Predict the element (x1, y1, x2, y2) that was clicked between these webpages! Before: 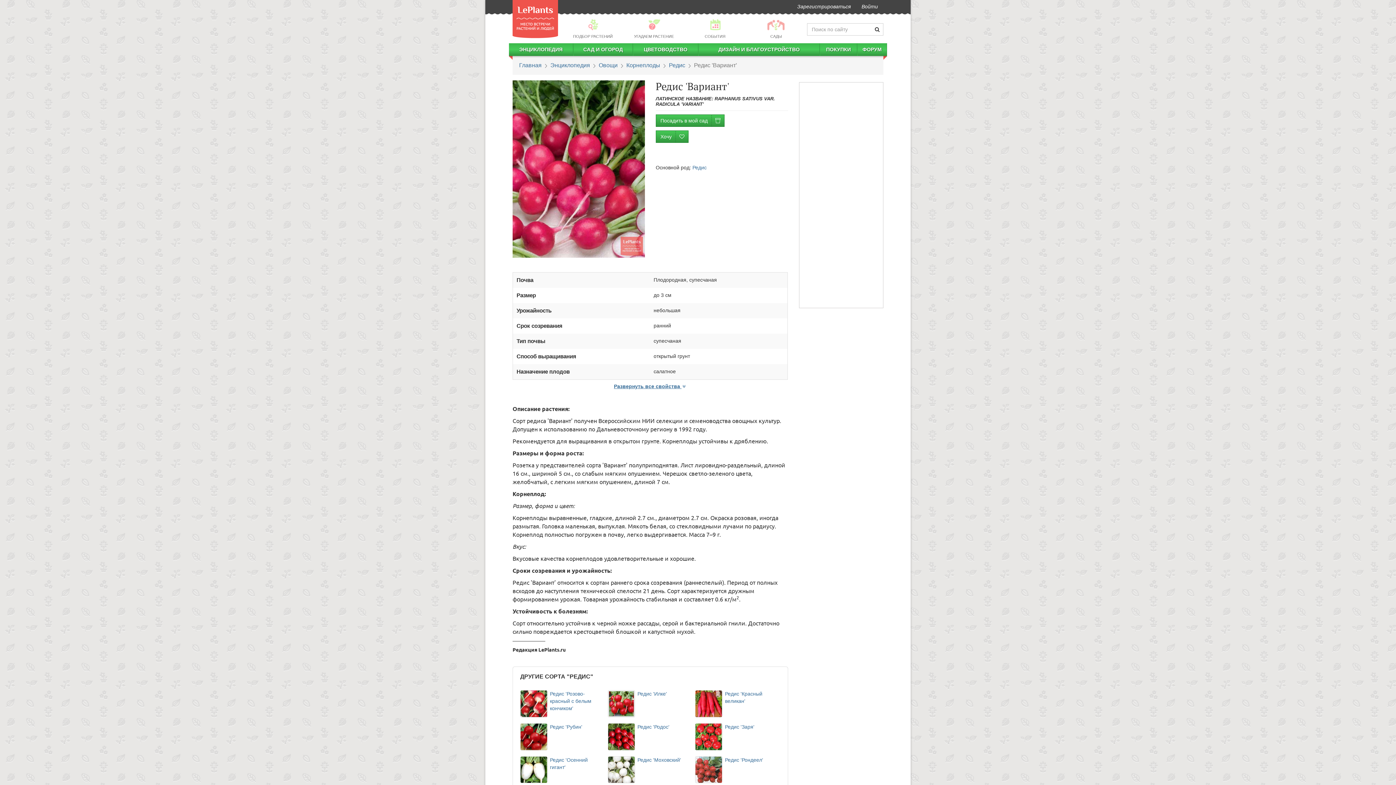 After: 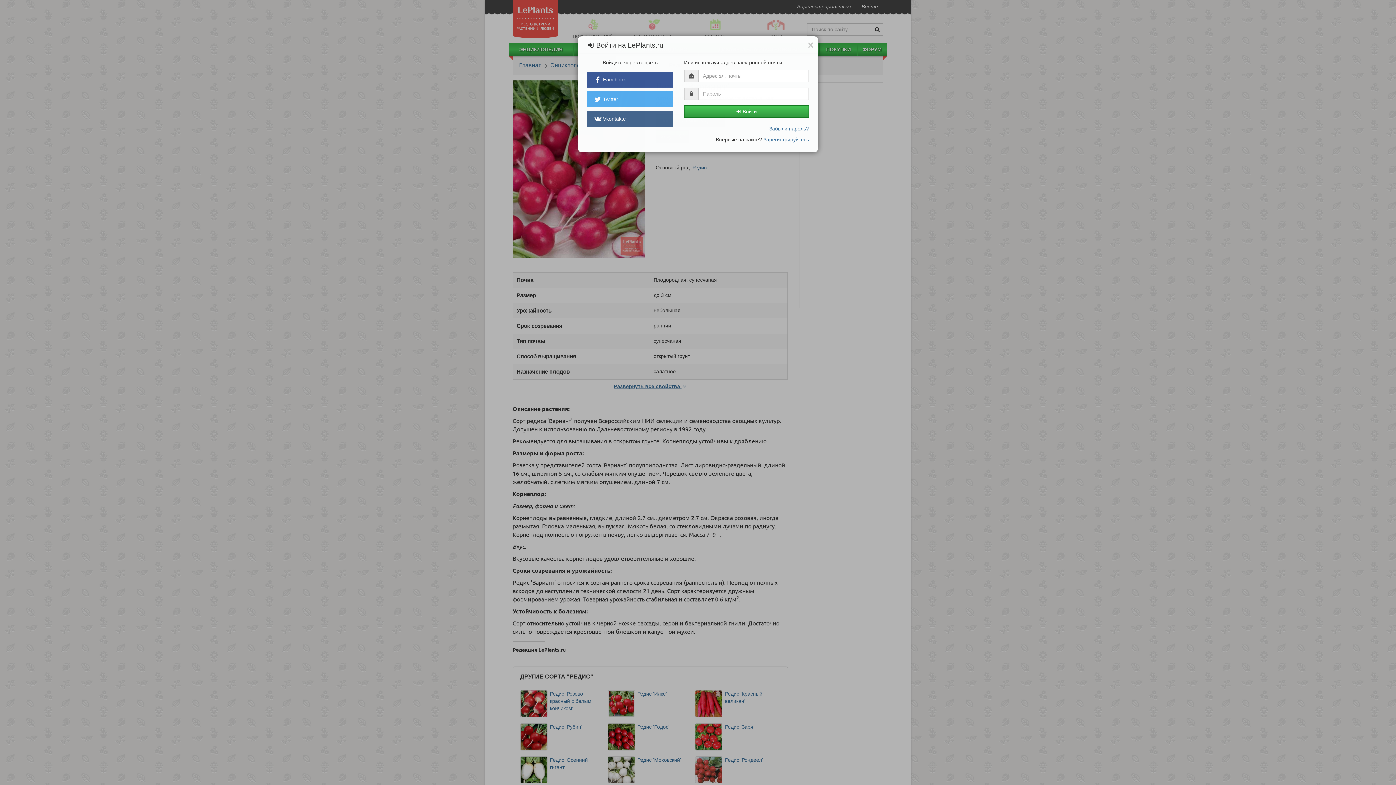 Action: bbox: (856, 0, 883, 13) label: Войти